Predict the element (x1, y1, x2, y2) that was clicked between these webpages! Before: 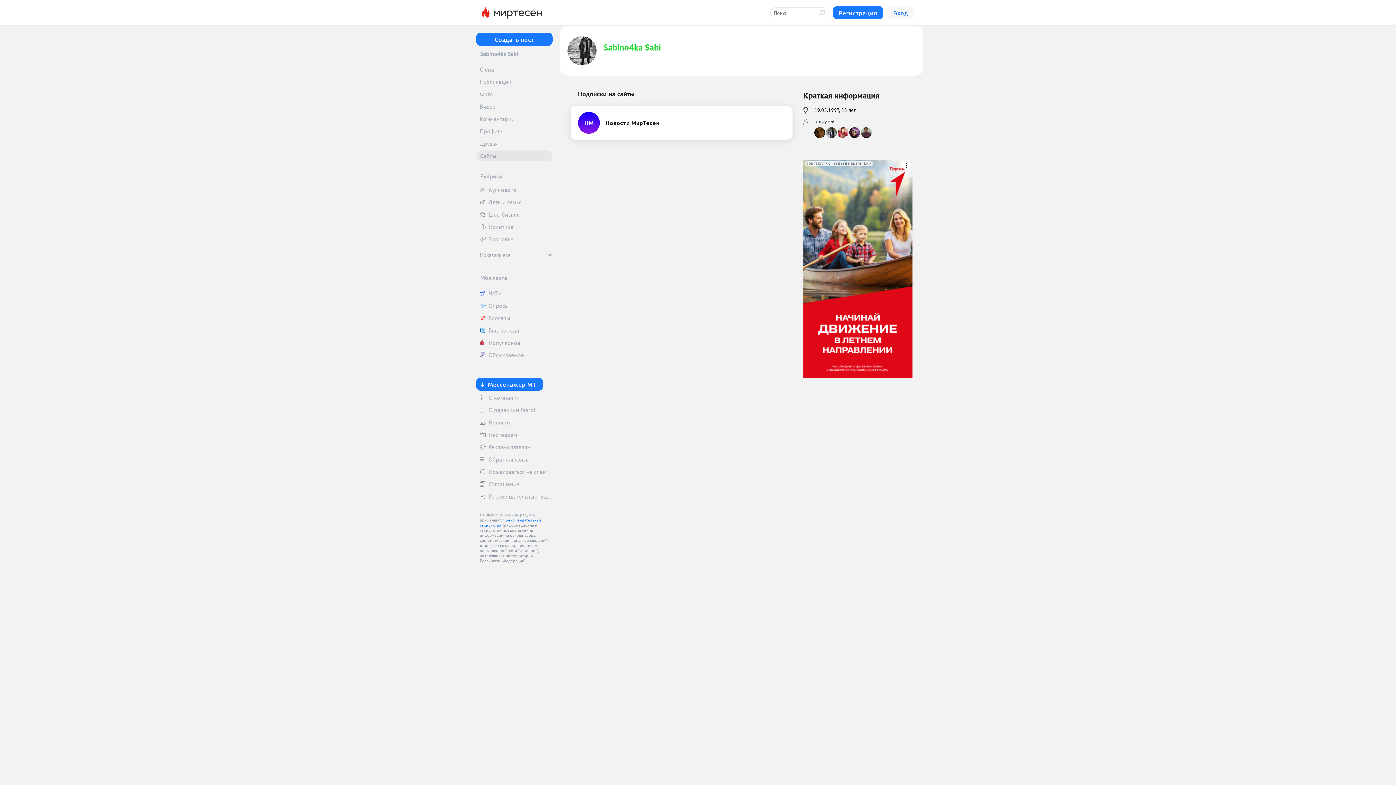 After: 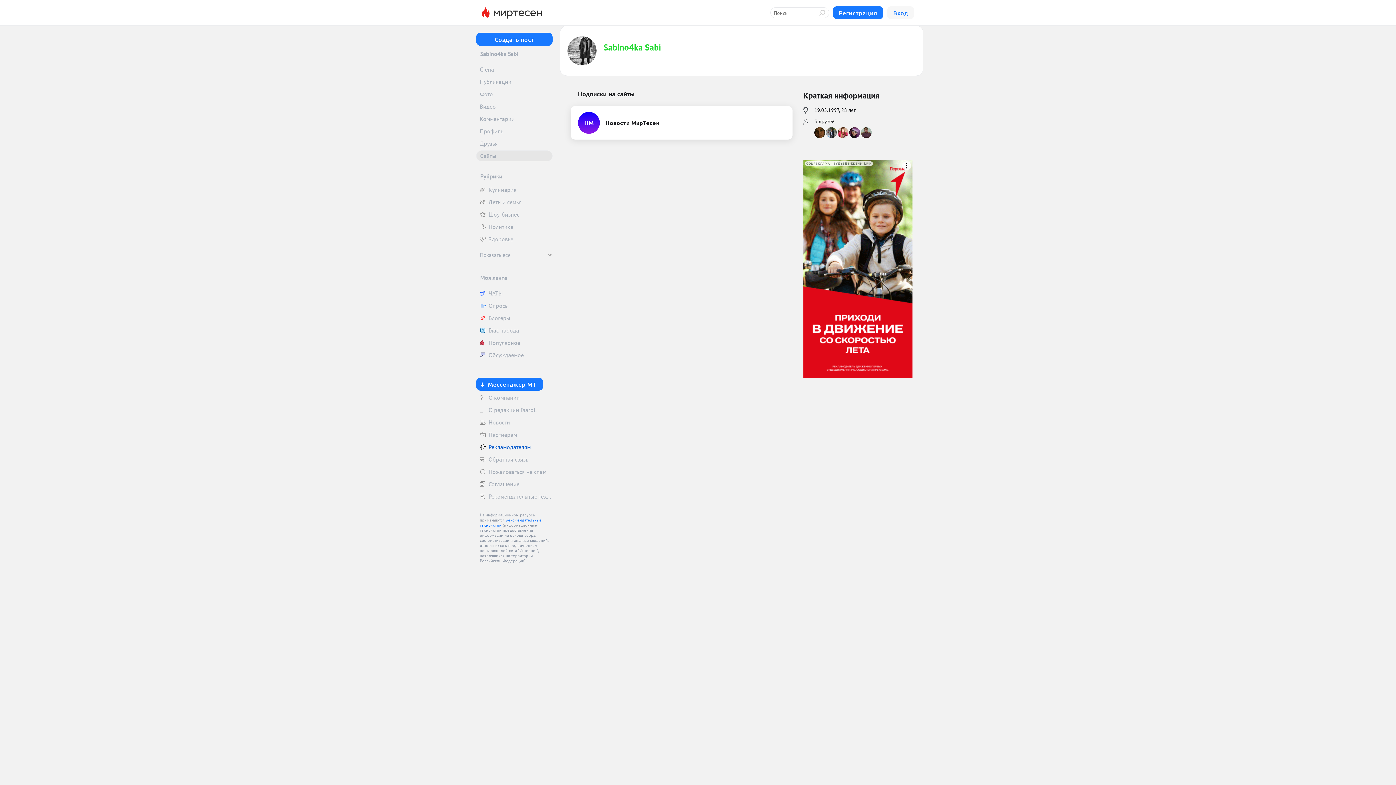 Action: bbox: (476, 441, 552, 452) label: Рекламодателям